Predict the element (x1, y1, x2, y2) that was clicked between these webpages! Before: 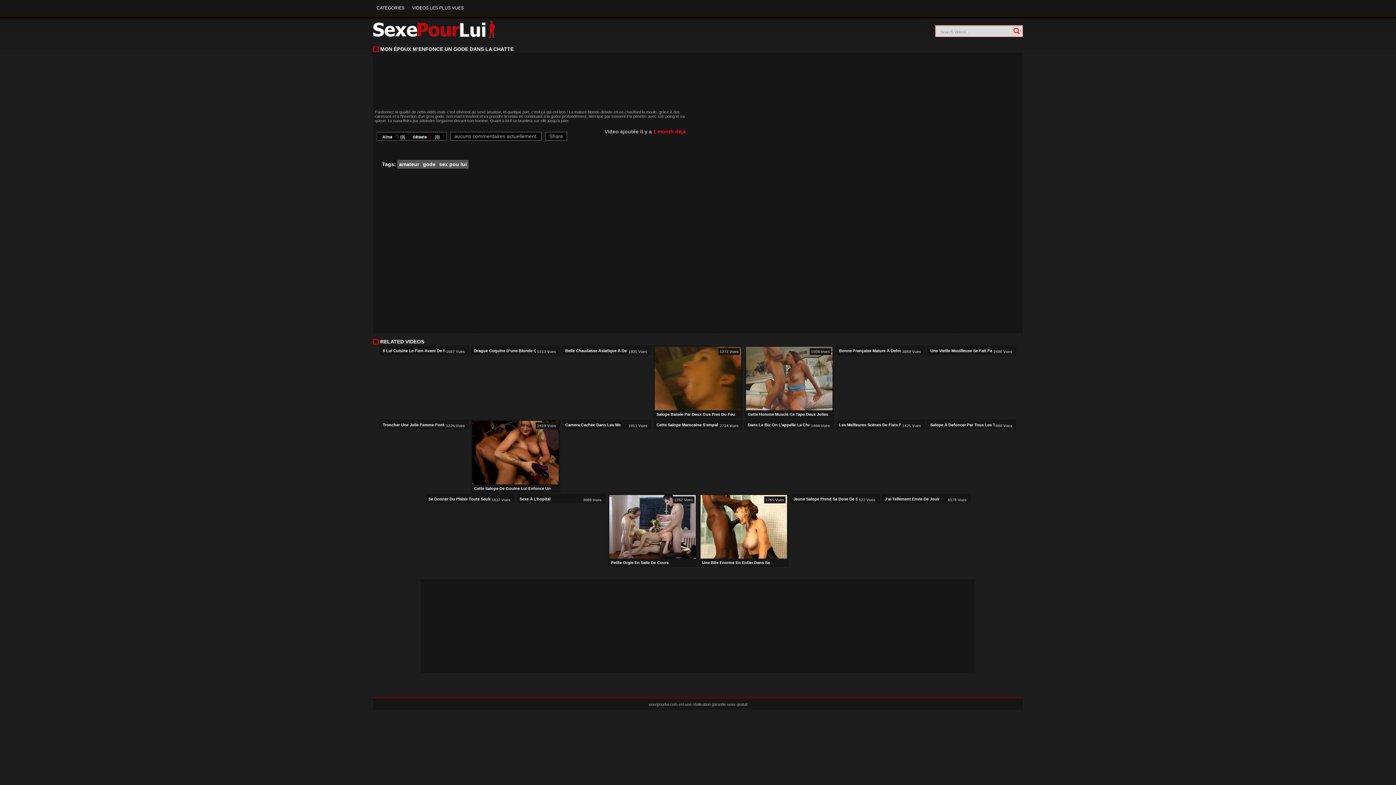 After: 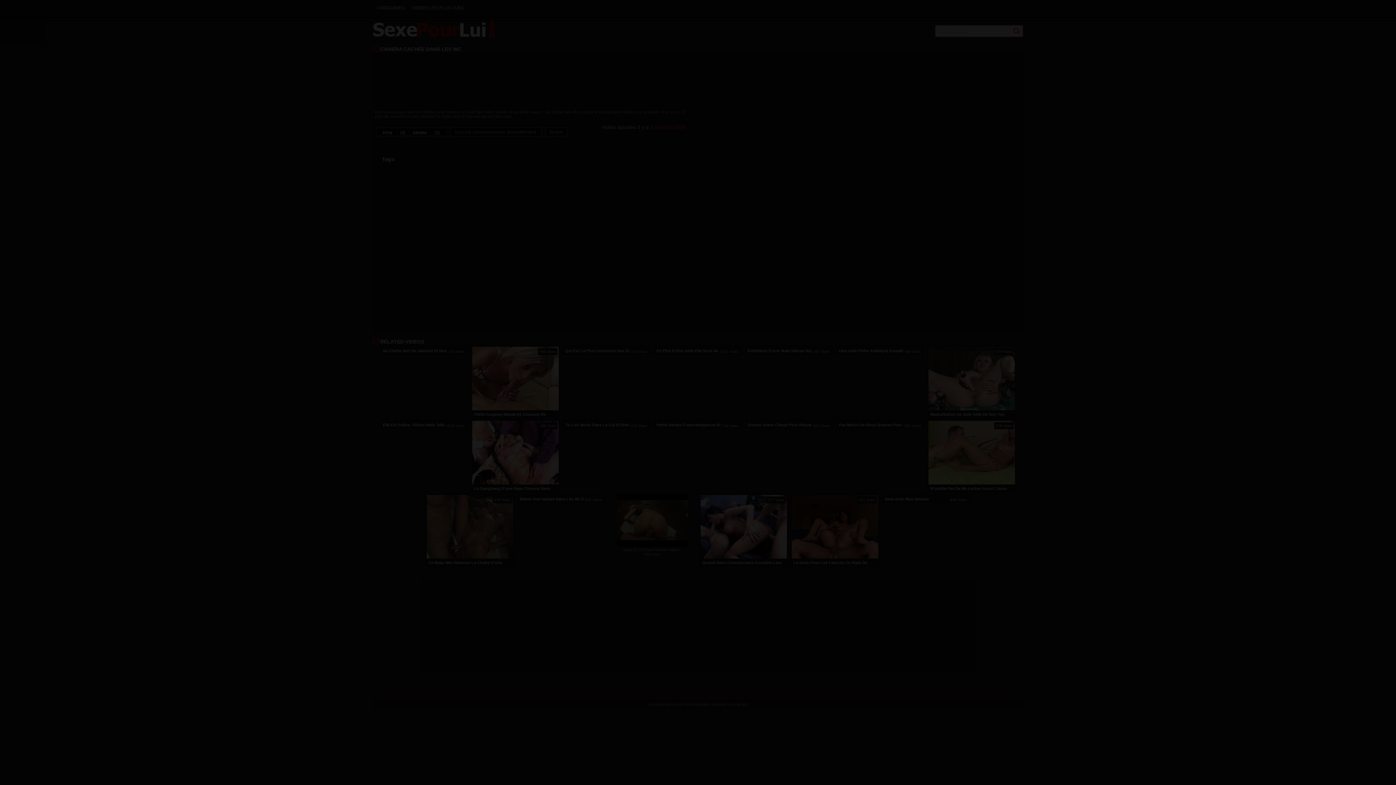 Action: label: Camera Cachée Dans Les Wc
1911 Vues bbox: (562, 419, 651, 429)